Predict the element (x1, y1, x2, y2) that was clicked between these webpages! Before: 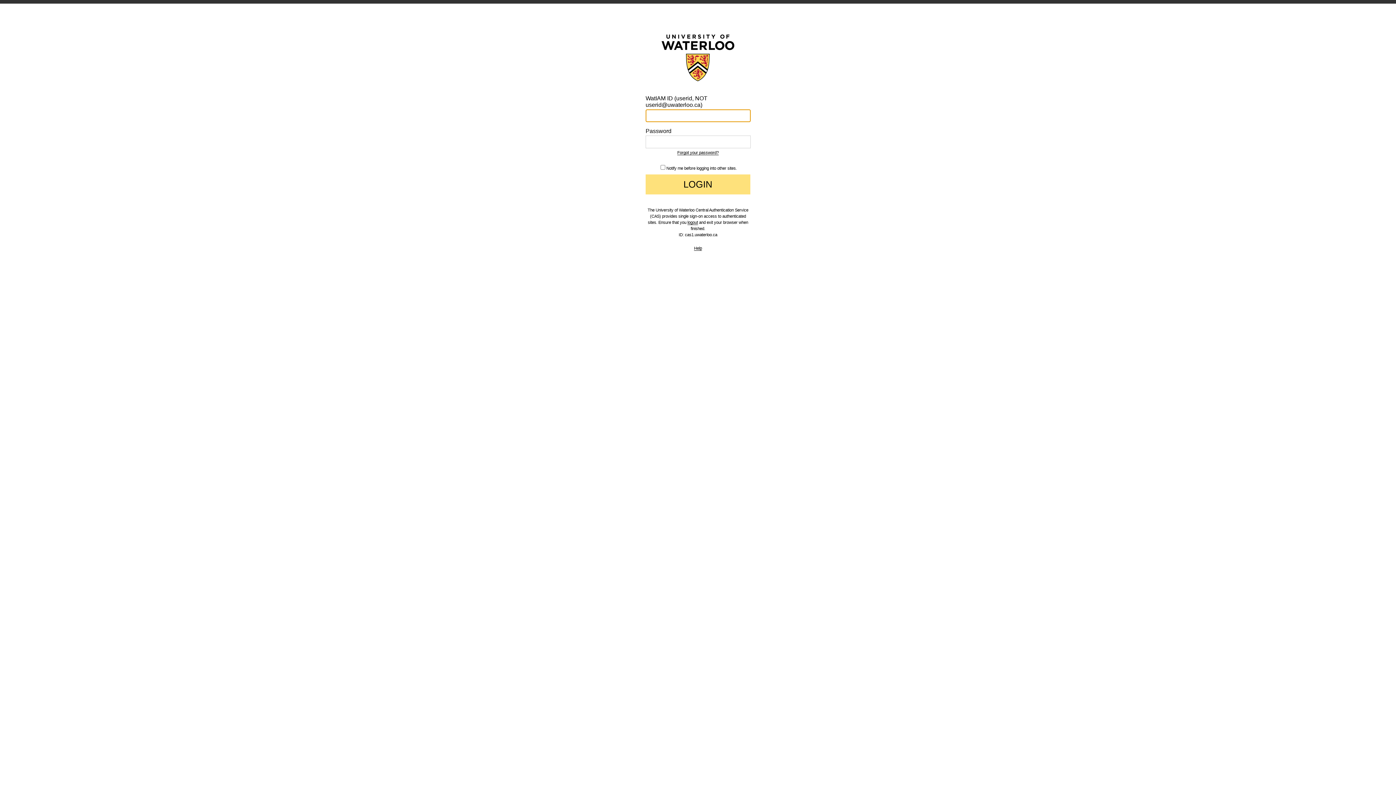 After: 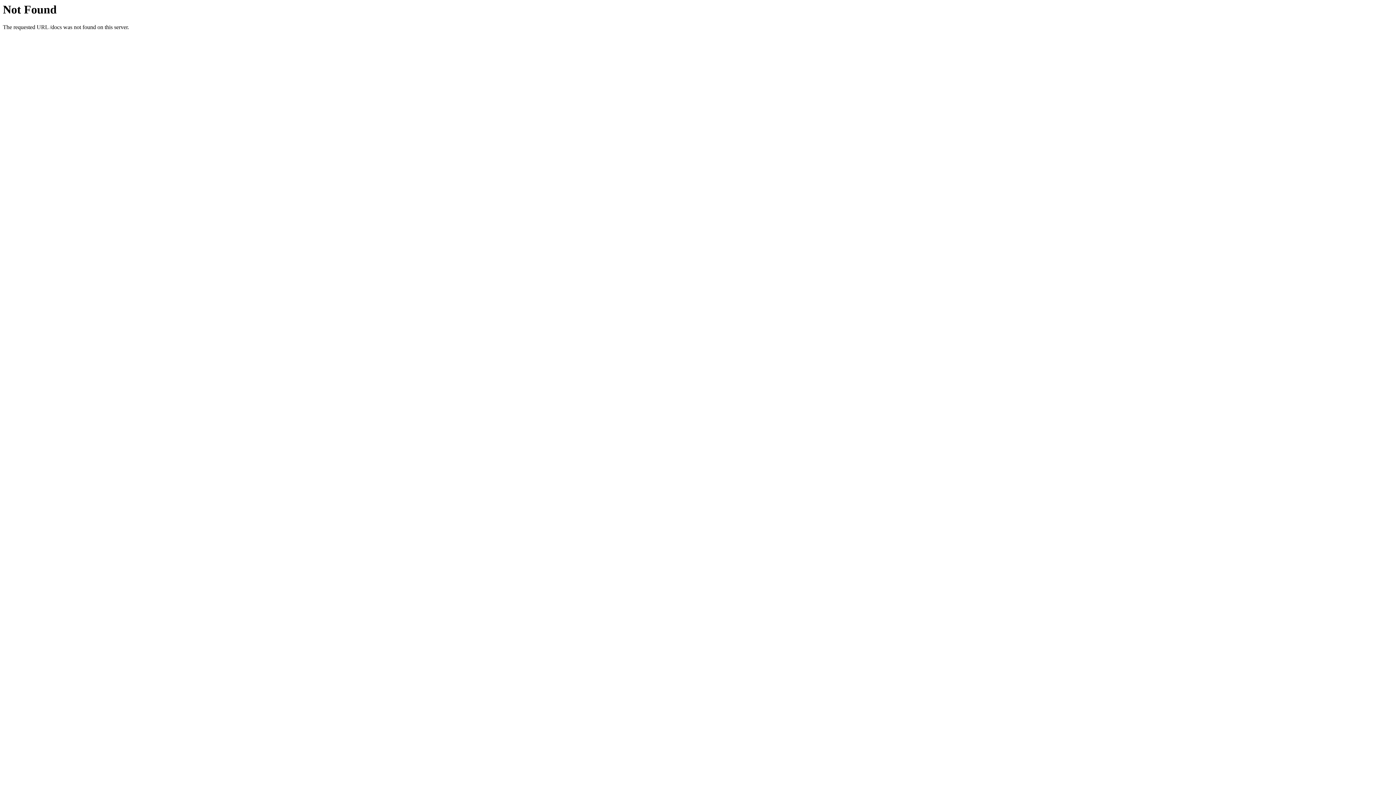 Action: bbox: (694, 246, 702, 250) label: Help